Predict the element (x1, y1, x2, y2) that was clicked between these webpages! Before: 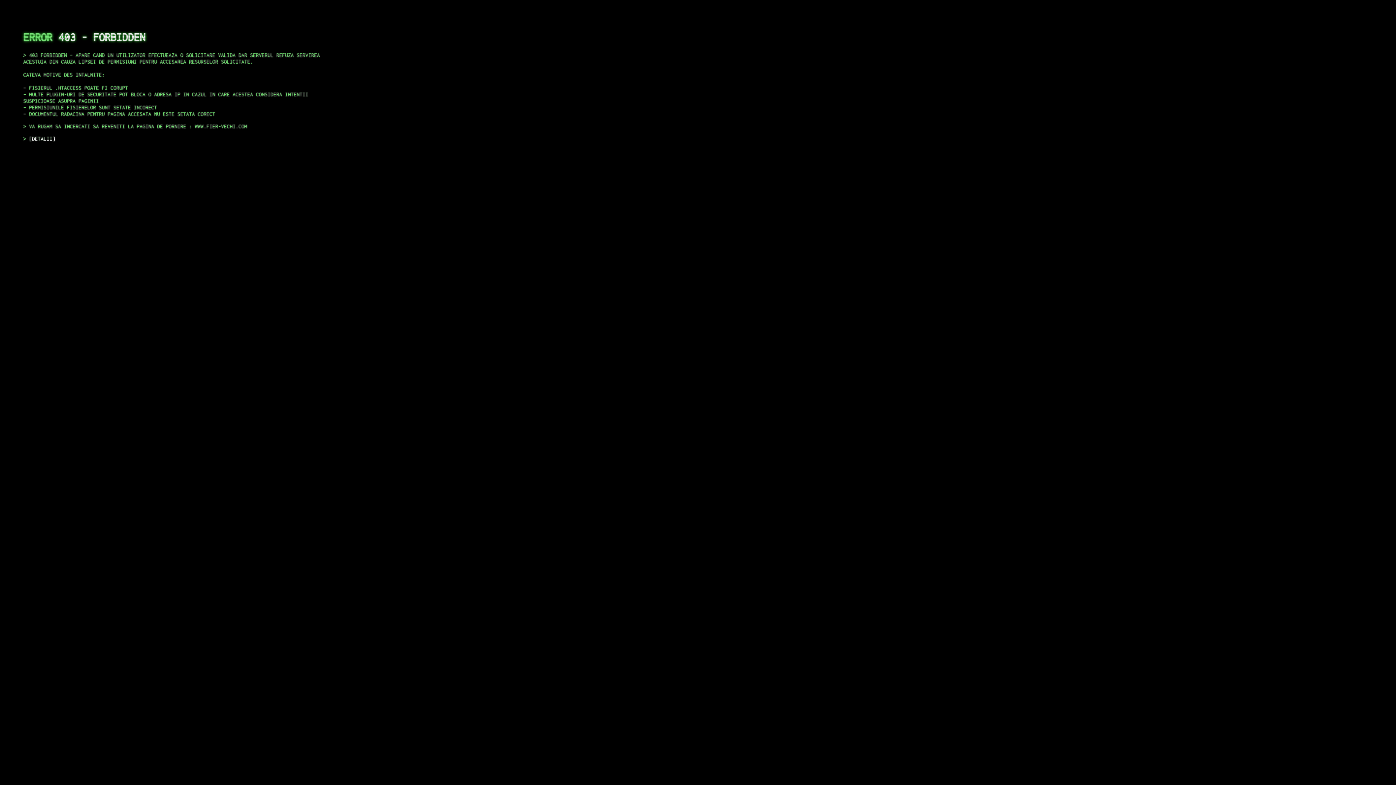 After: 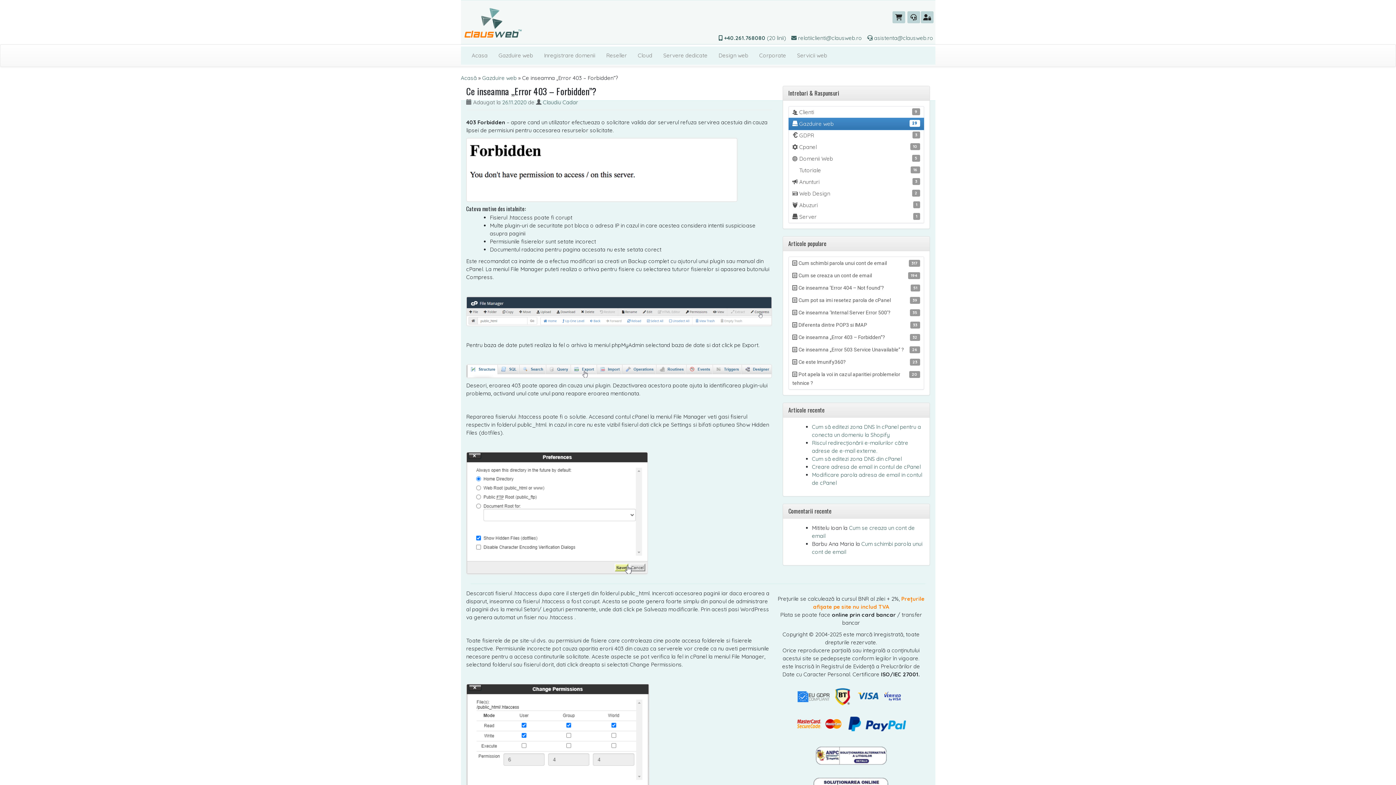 Action: label: DETALII bbox: (29, 135, 55, 141)